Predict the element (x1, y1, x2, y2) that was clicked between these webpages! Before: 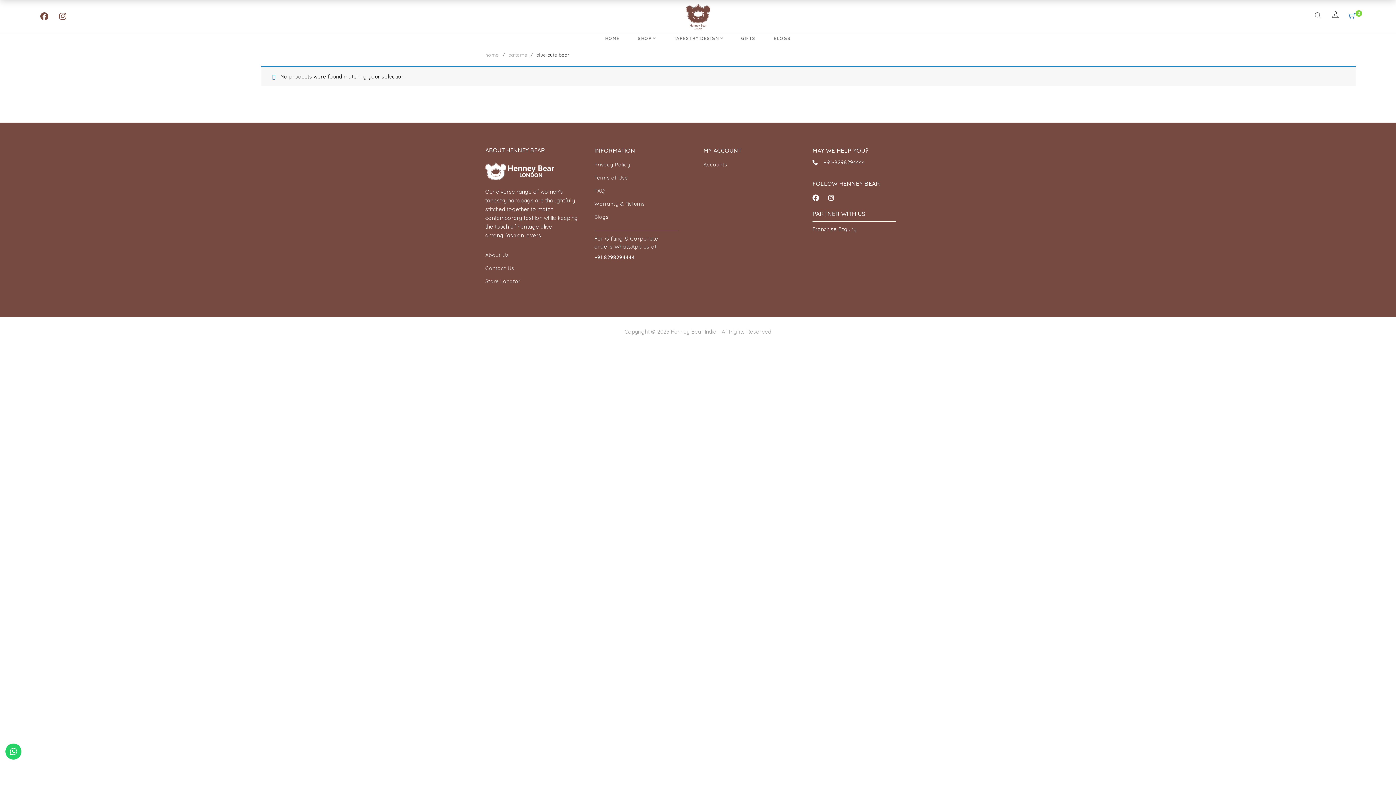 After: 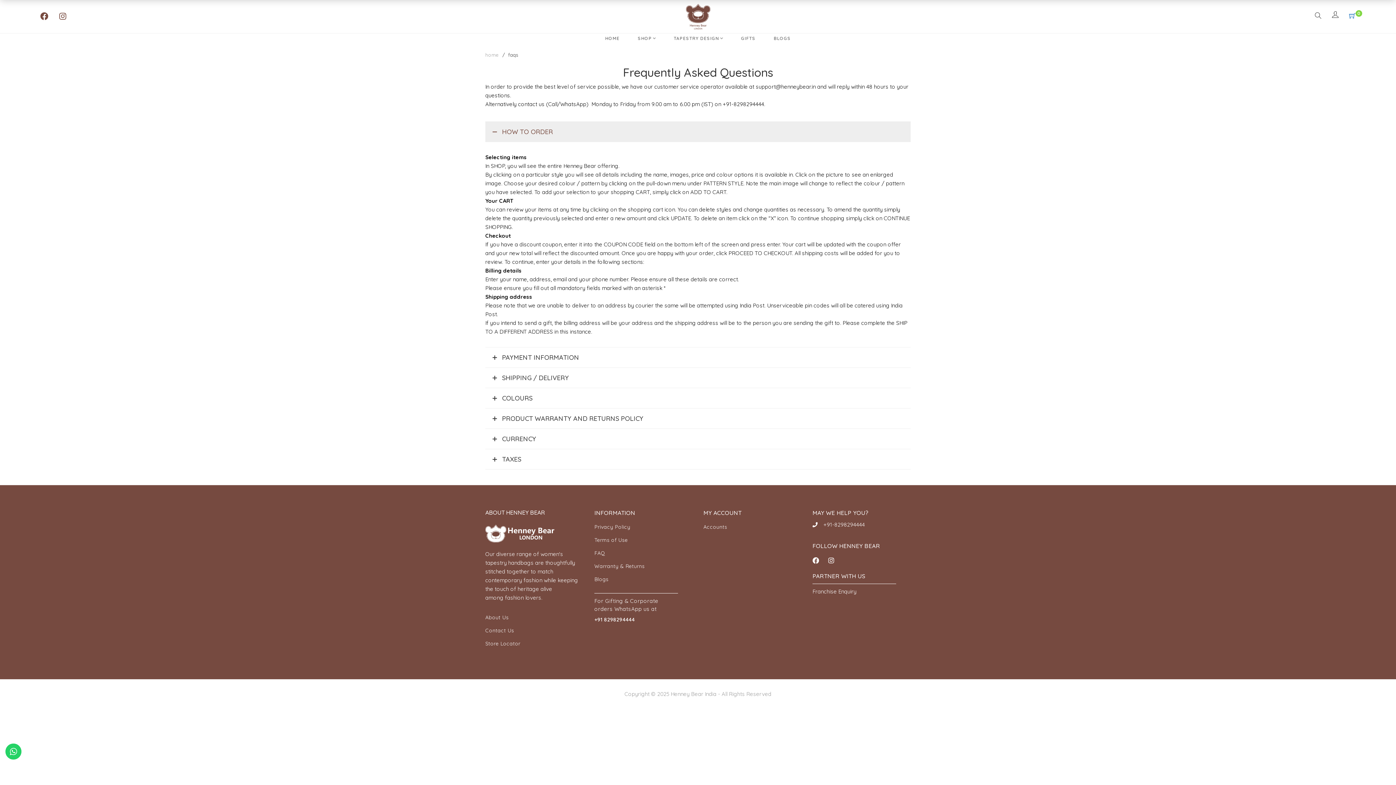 Action: label: FAQ bbox: (594, 184, 605, 197)